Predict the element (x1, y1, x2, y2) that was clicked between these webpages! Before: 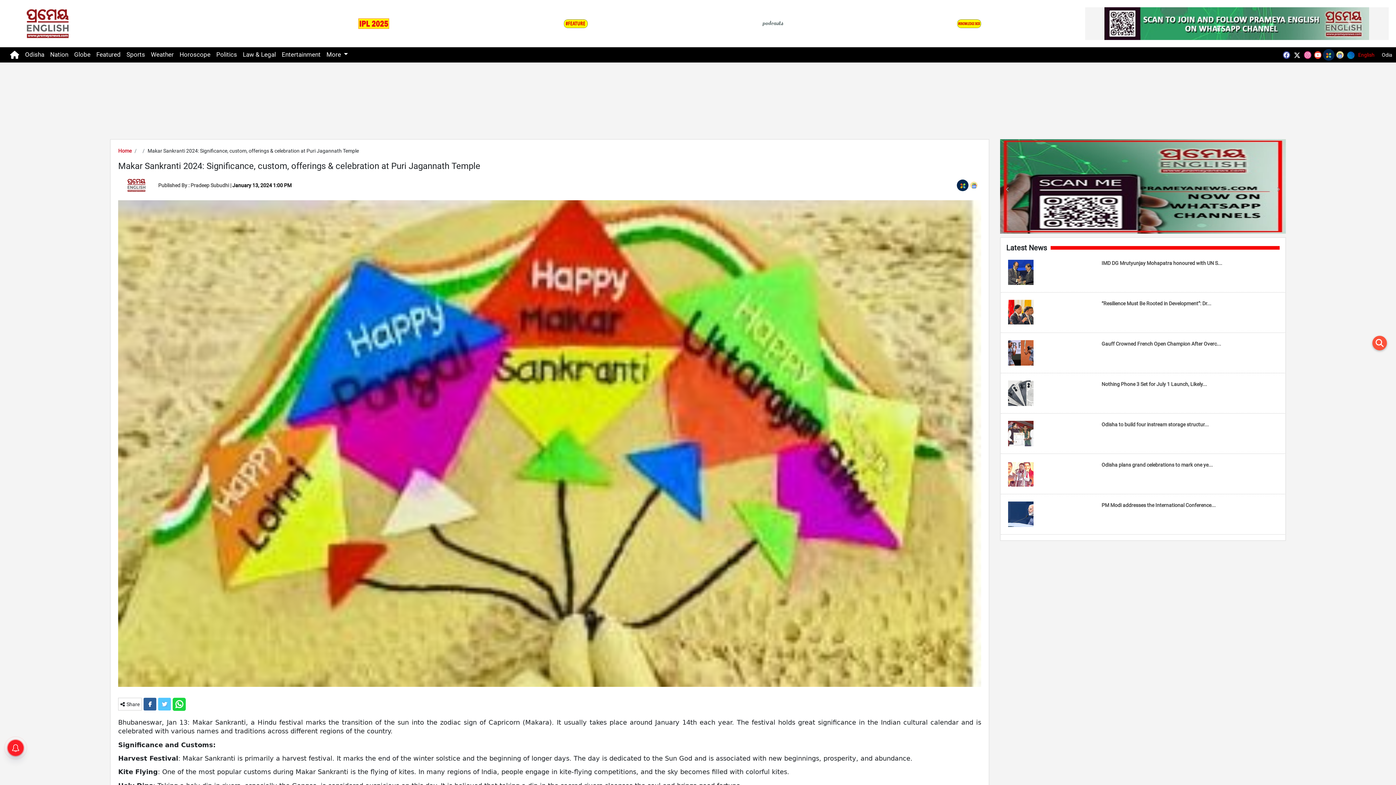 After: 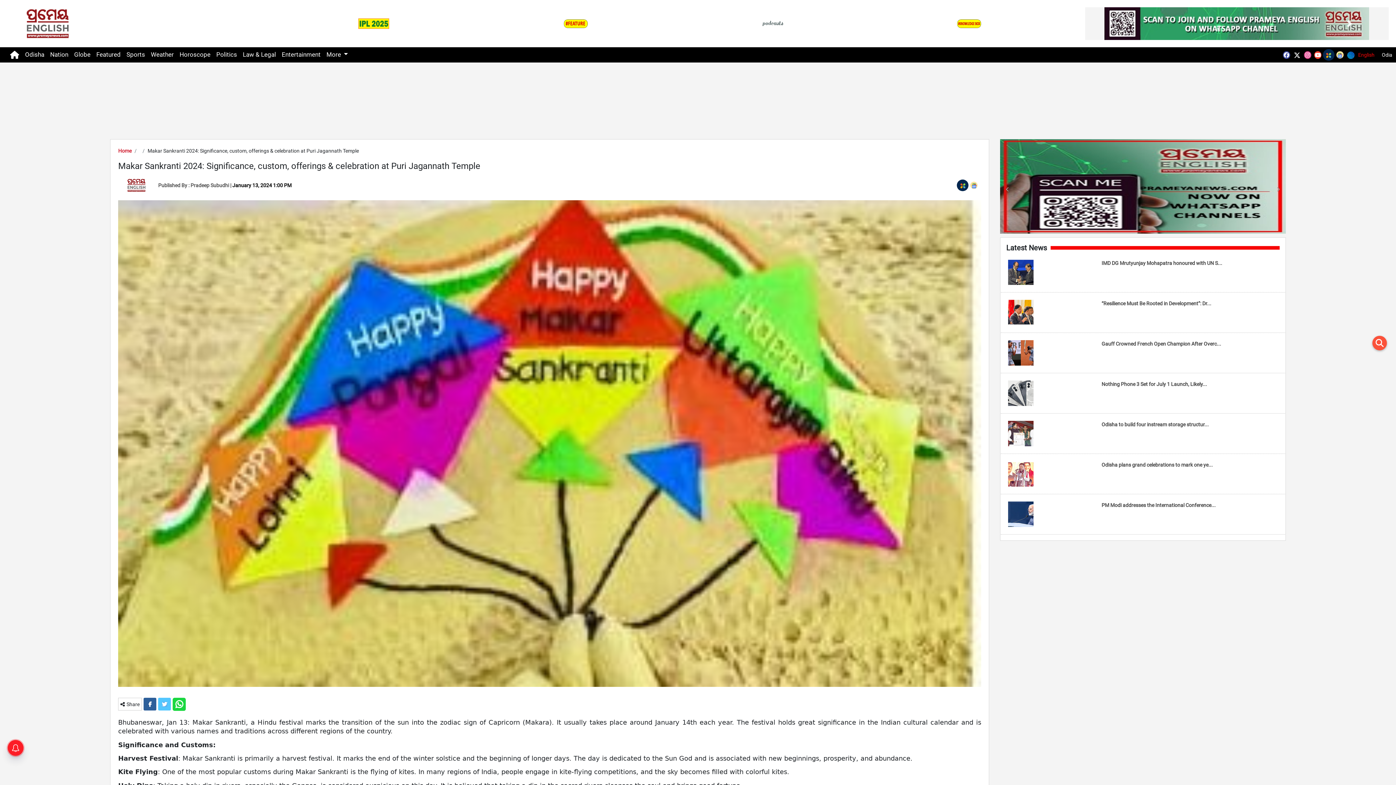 Action: label: Next bbox: (1329, 7, 1369, 40)